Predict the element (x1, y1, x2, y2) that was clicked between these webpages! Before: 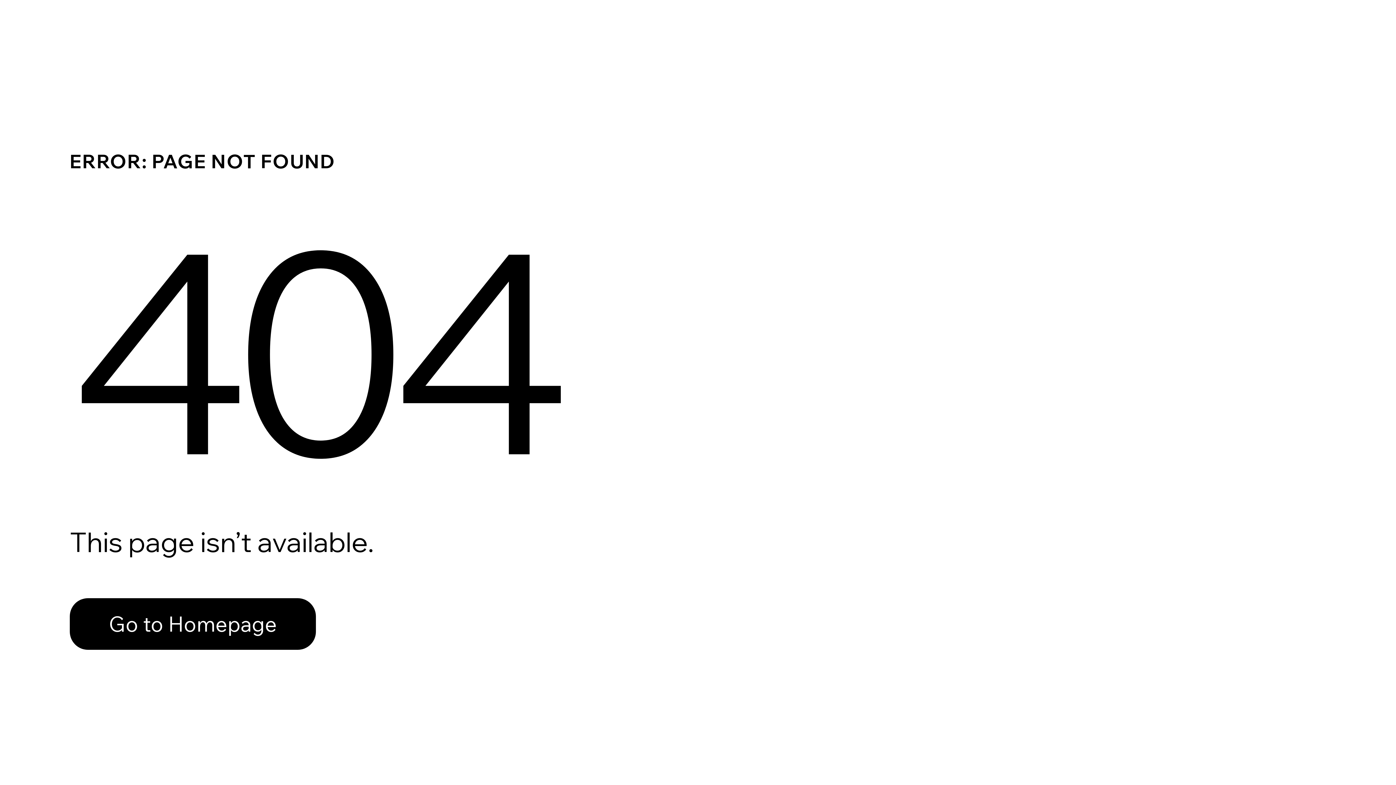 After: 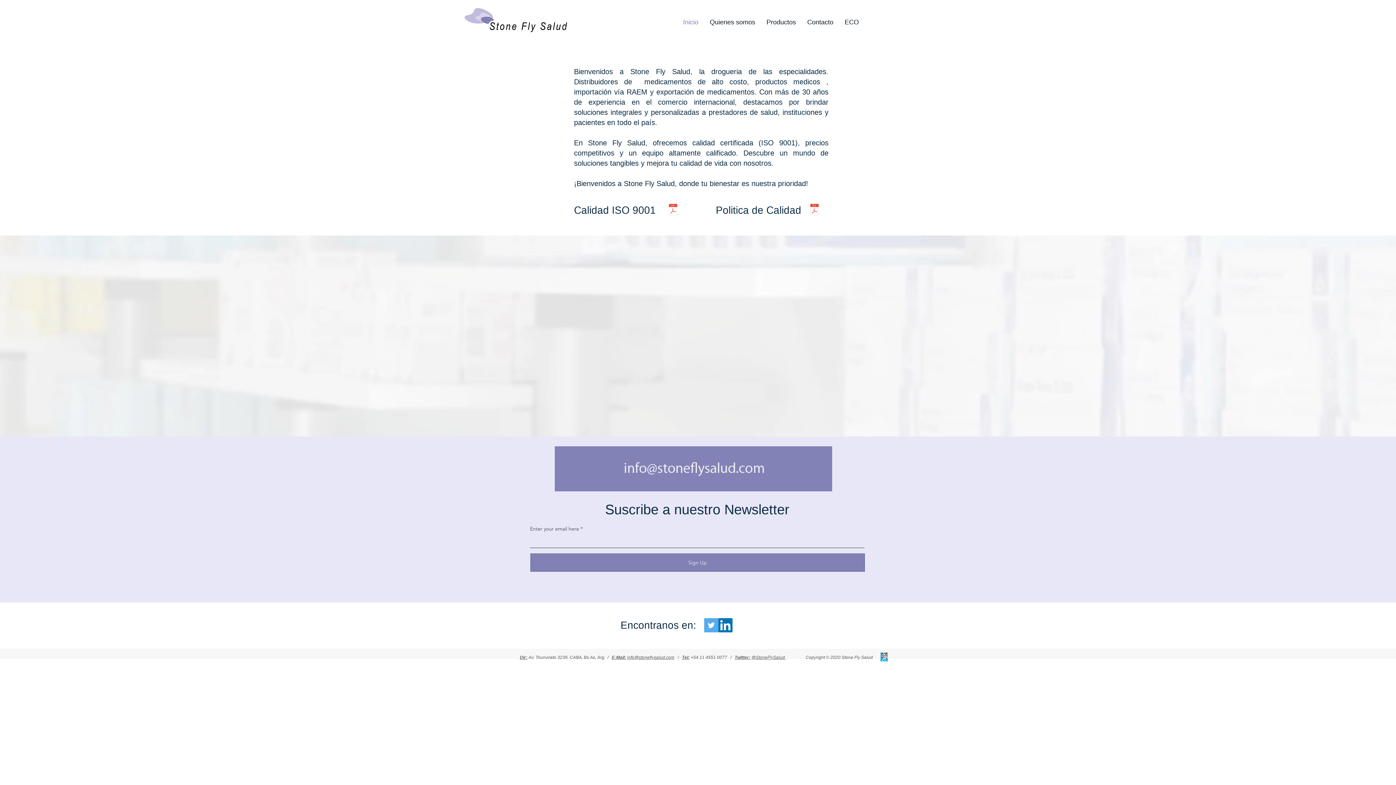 Action: bbox: (69, 582, 768, 659) label: Go to Homepage